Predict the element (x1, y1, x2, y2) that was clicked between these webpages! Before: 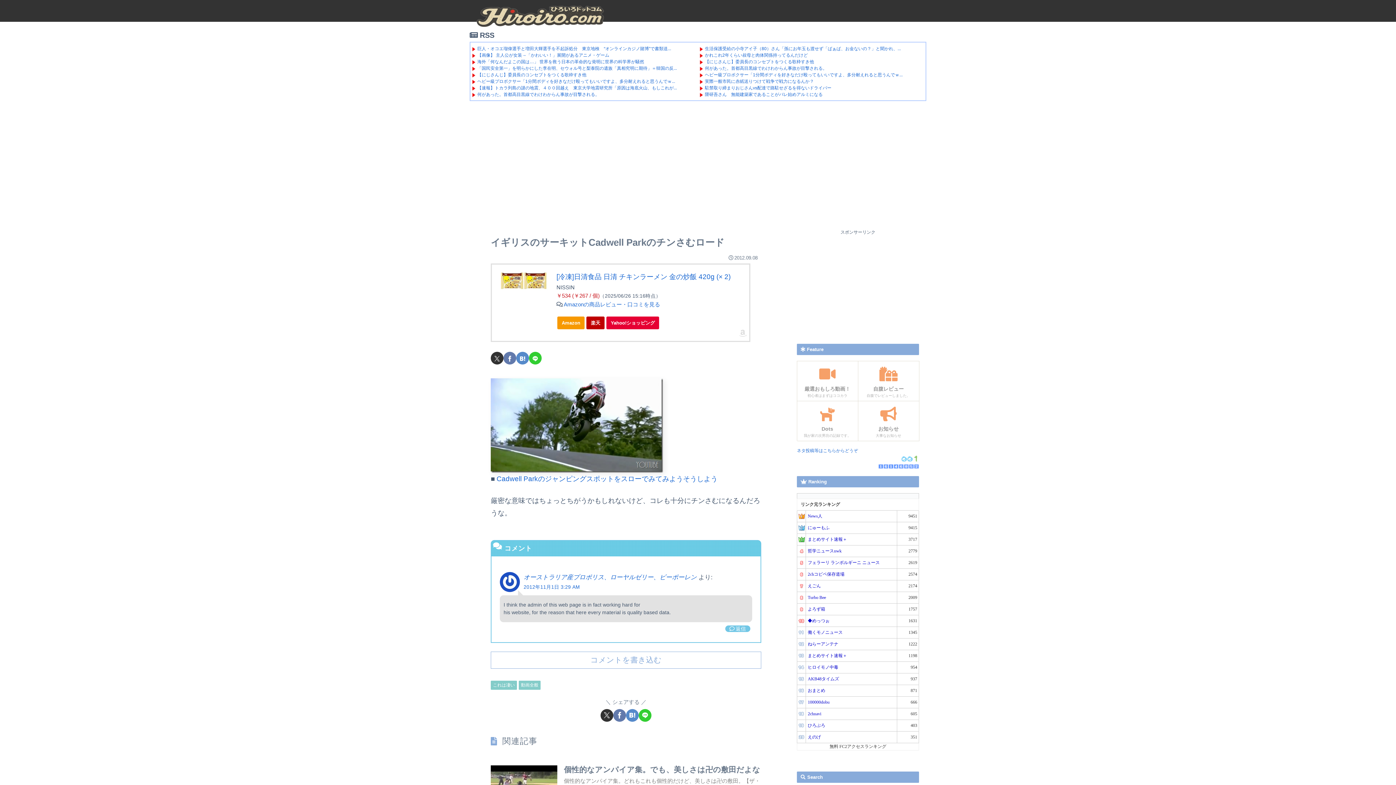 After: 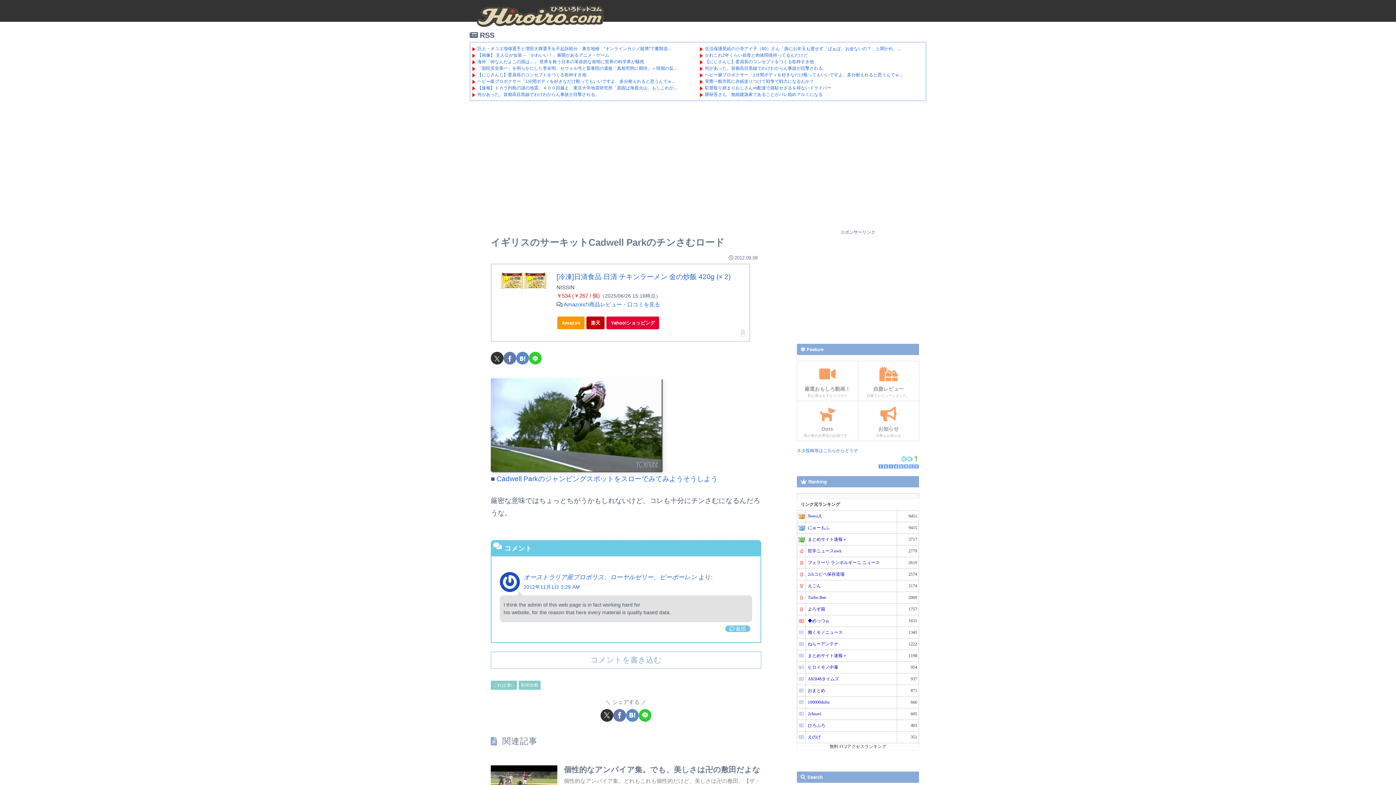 Action: label: えごん bbox: (808, 583, 821, 588)